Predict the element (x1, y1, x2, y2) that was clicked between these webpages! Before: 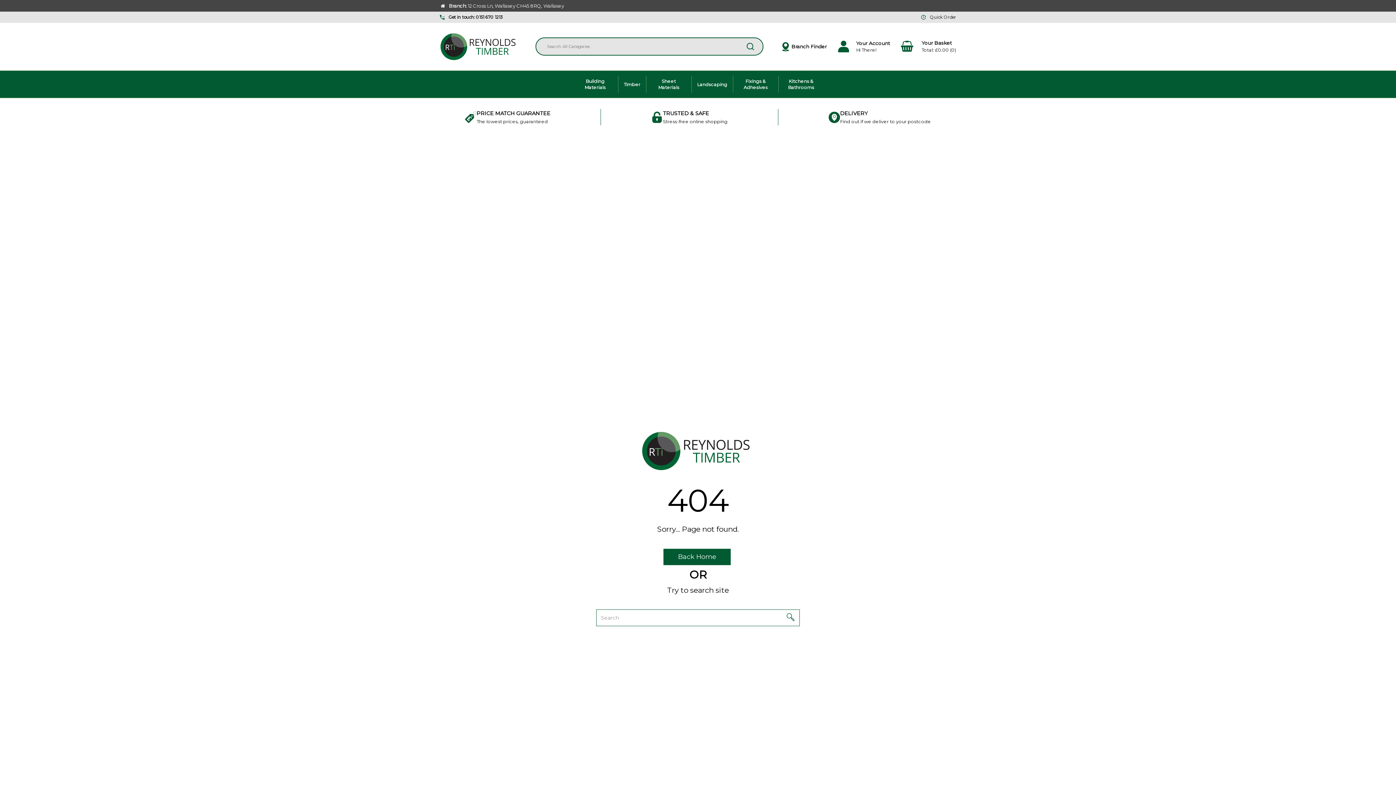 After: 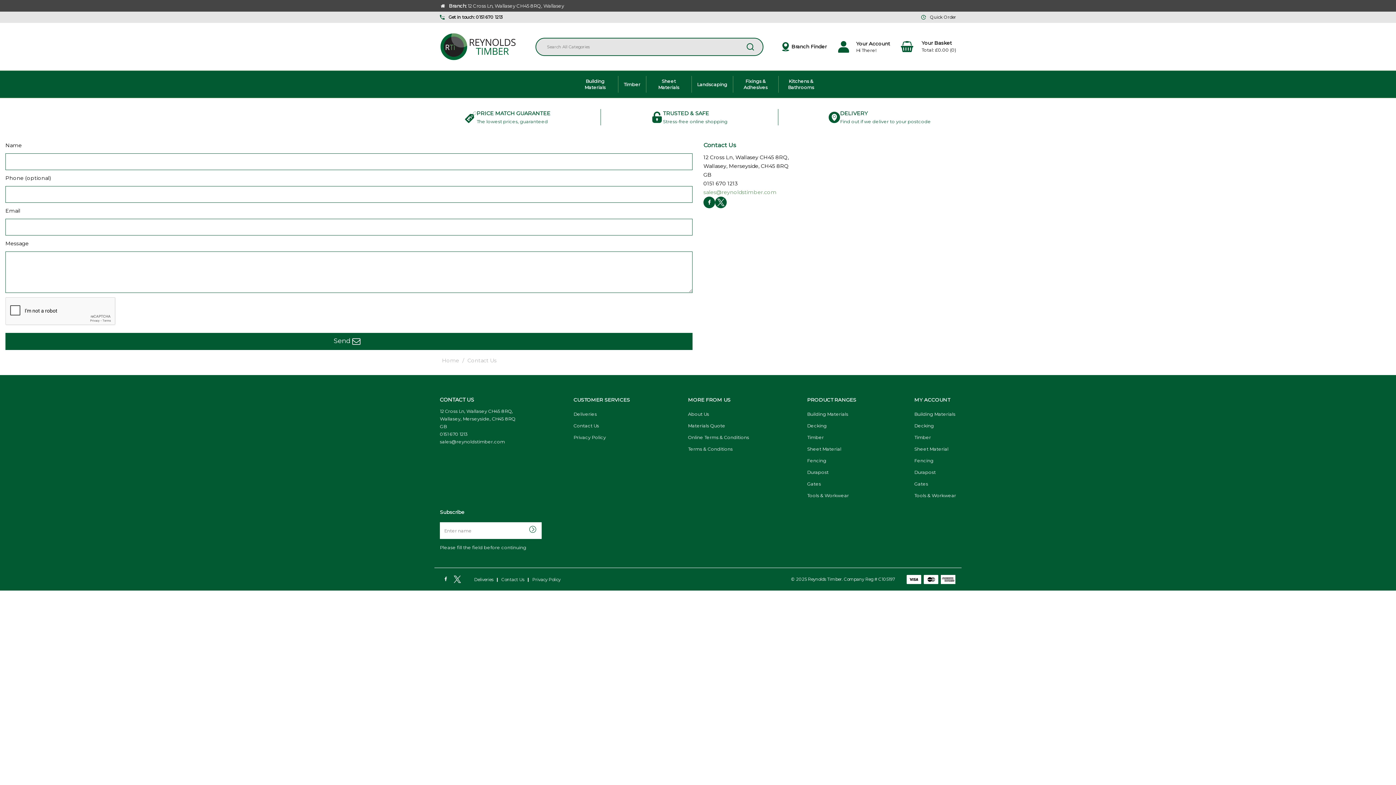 Action: label: Get in touch: 0151 670 1213 bbox: (448, 14, 502, 19)